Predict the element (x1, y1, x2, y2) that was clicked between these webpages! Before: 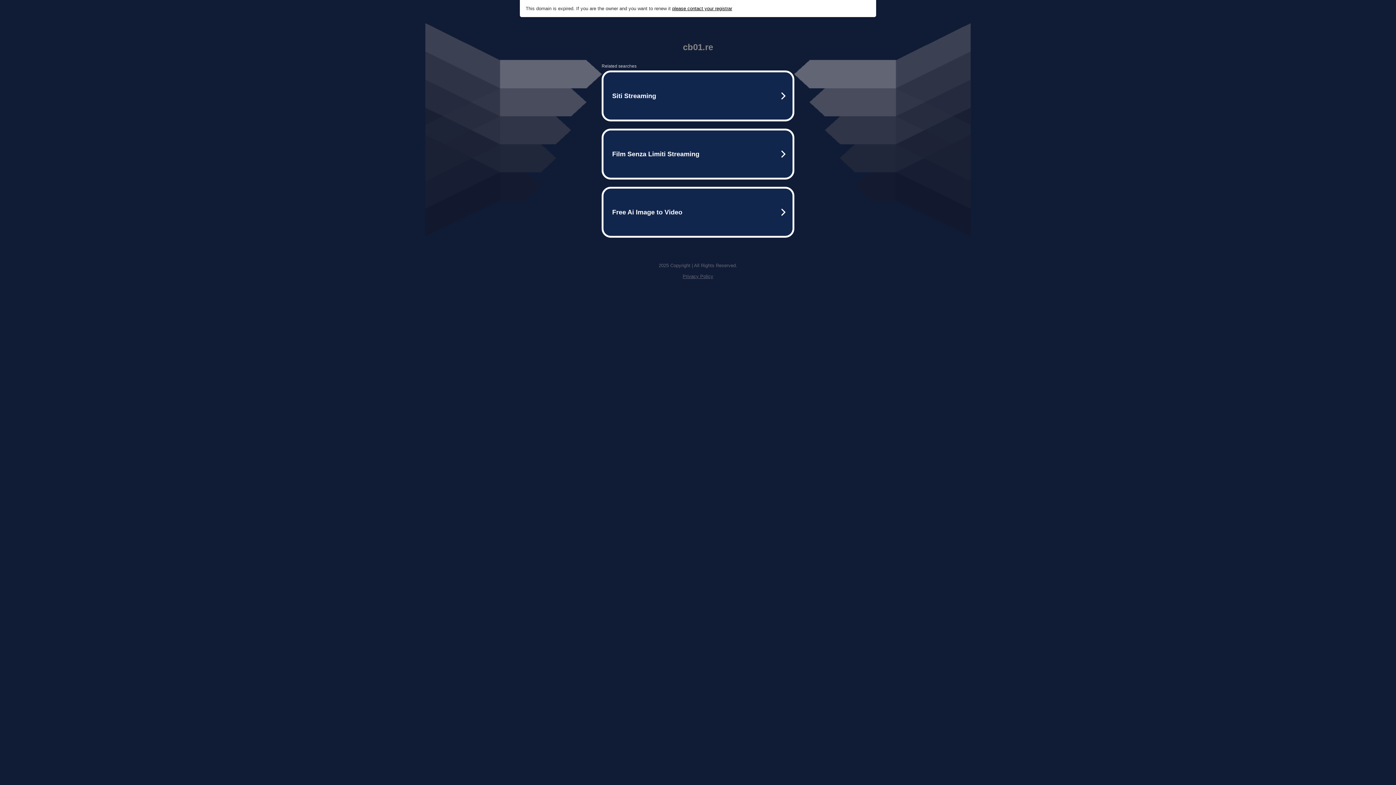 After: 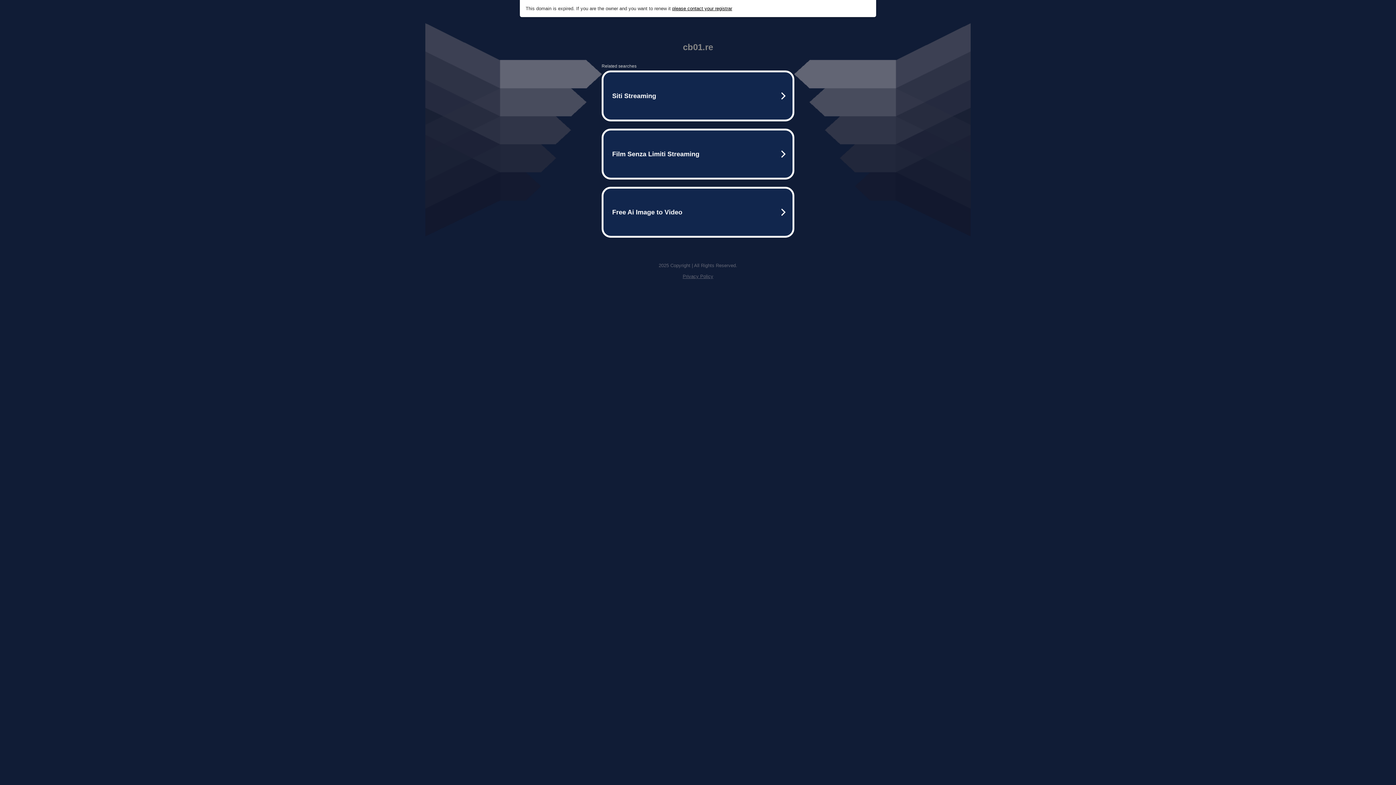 Action: label: Privacy Policy bbox: (682, 273, 713, 279)